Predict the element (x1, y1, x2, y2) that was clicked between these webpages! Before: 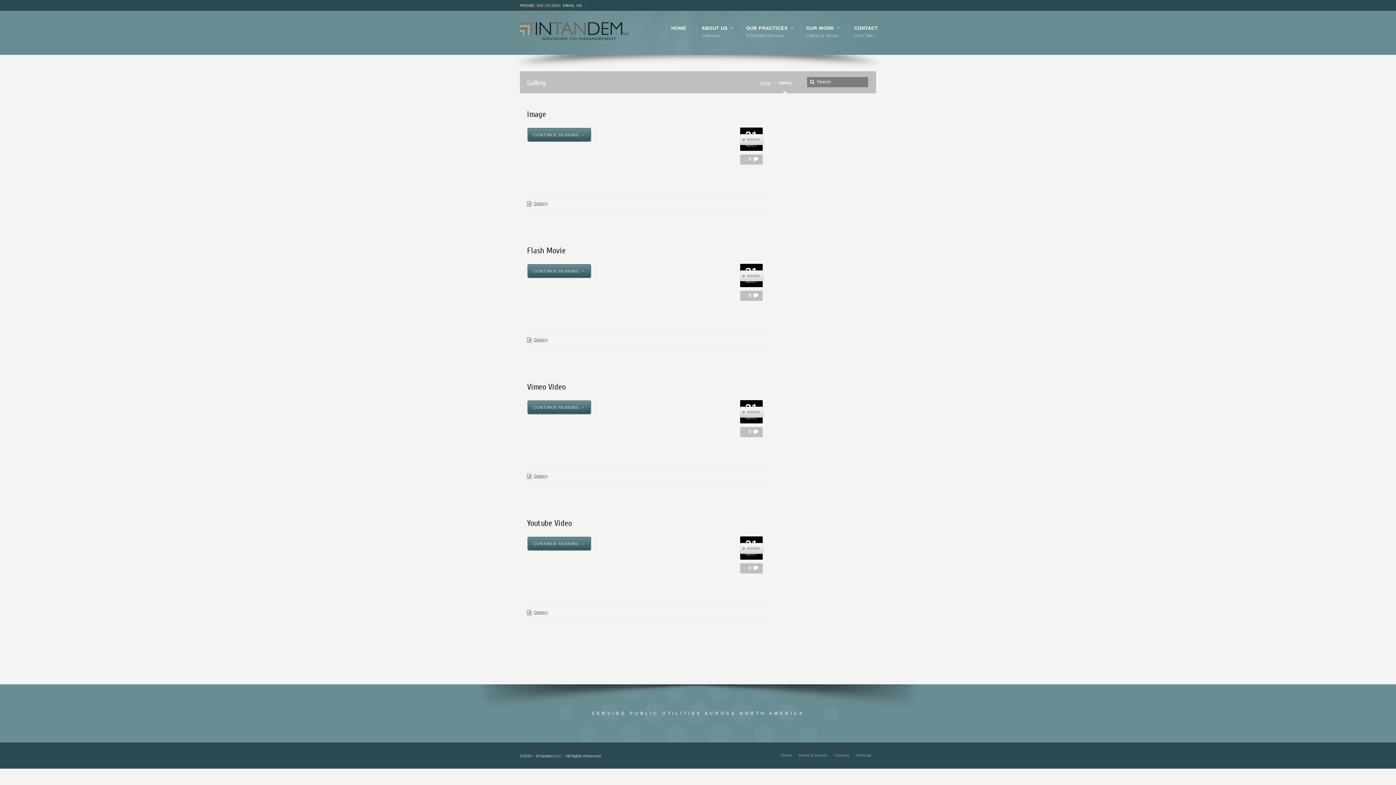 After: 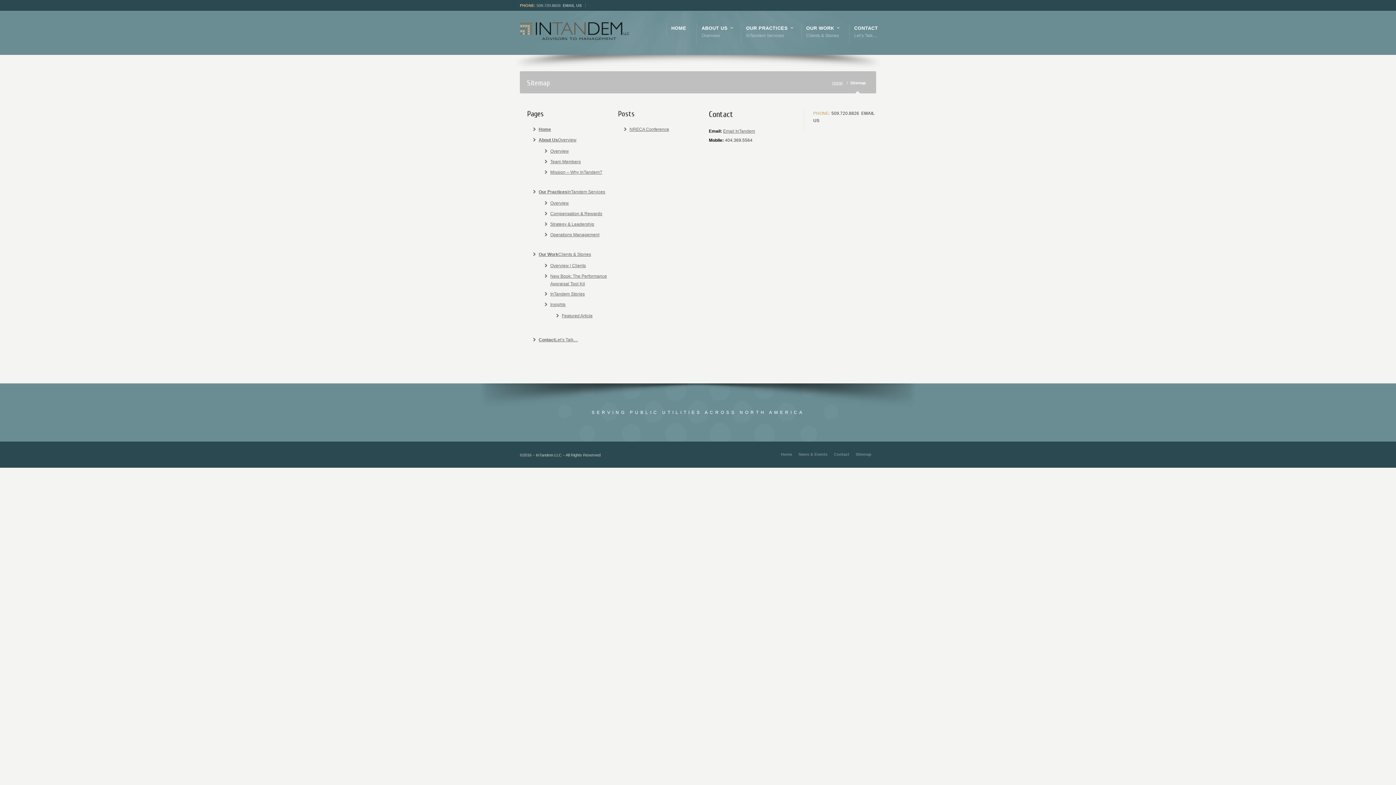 Action: label: Sitemap bbox: (856, 753, 871, 757)